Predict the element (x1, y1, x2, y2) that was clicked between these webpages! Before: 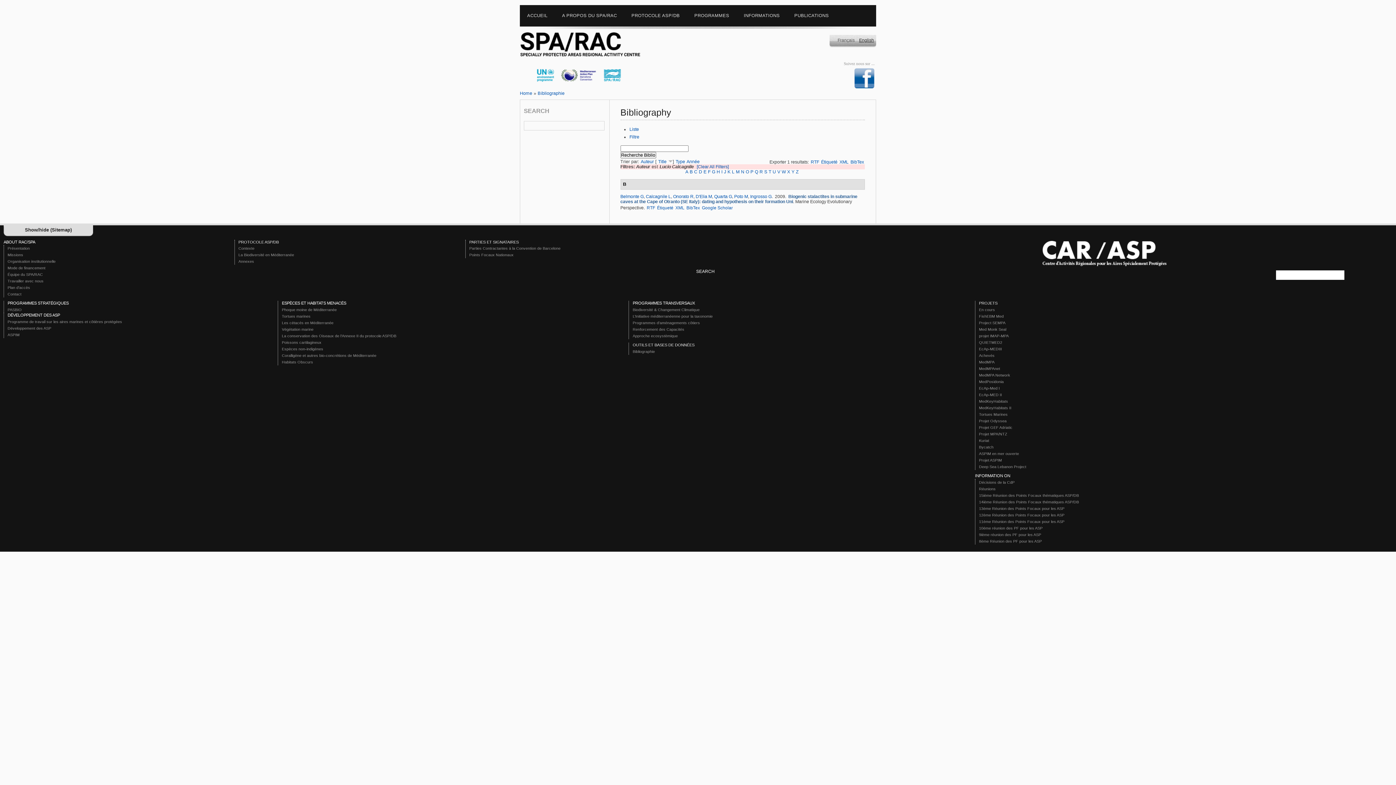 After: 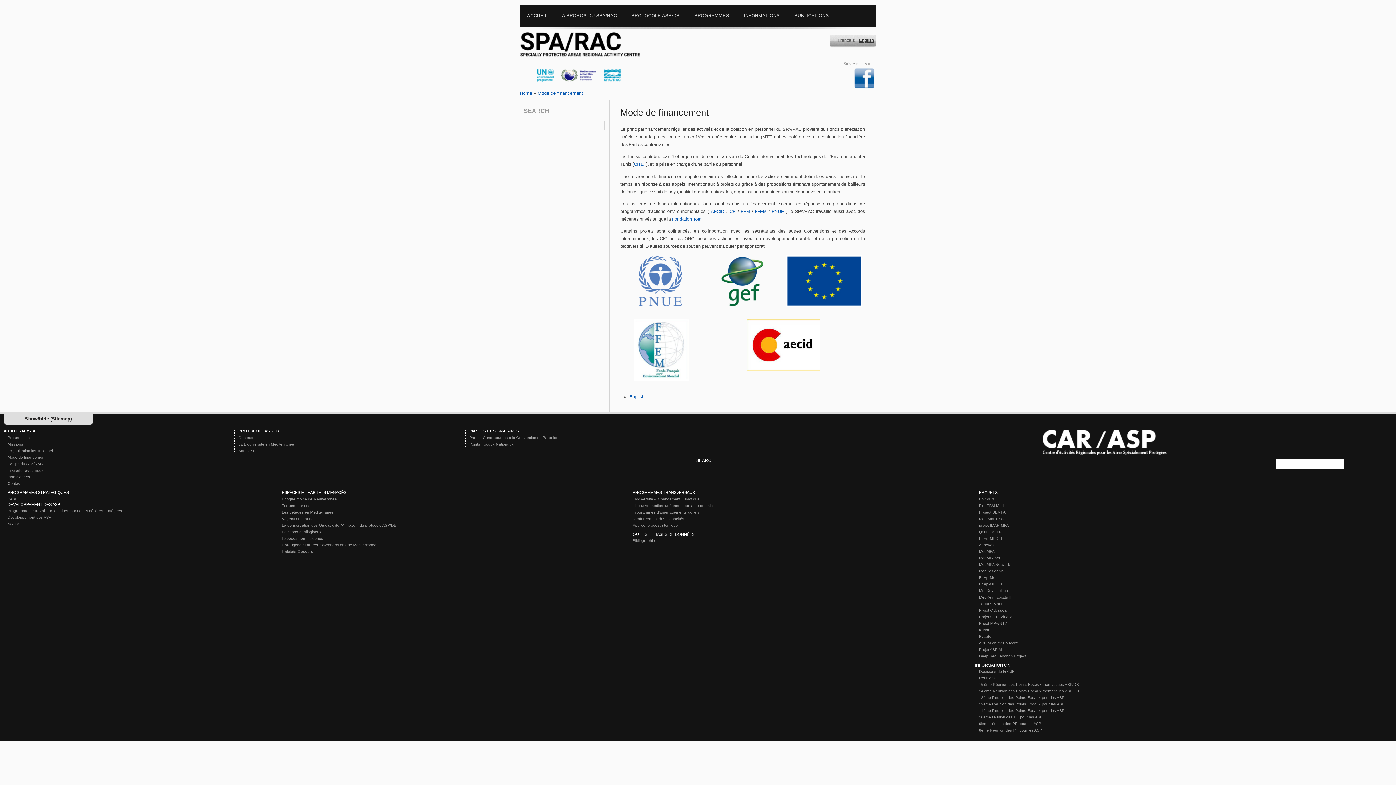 Action: label: Mode de financement bbox: (7, 265, 50, 270)